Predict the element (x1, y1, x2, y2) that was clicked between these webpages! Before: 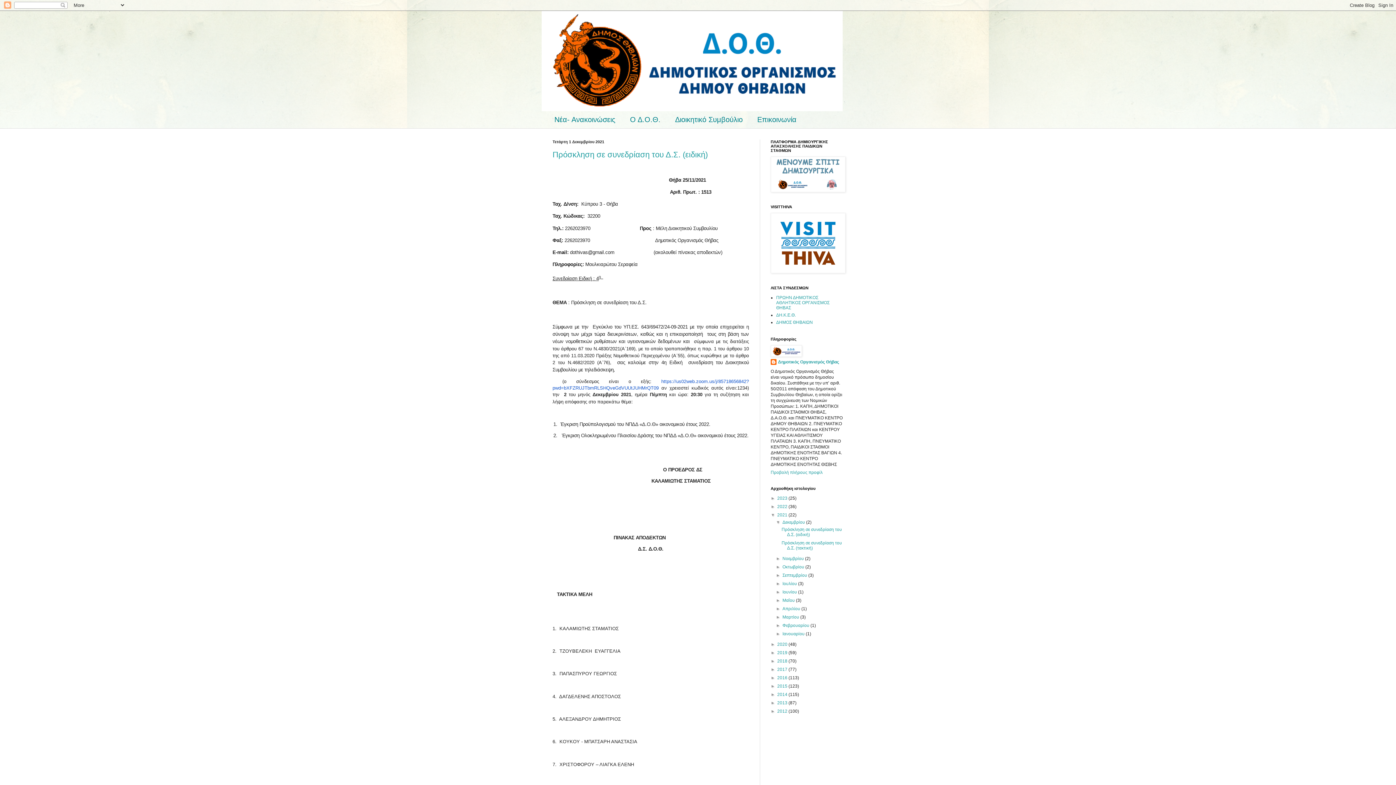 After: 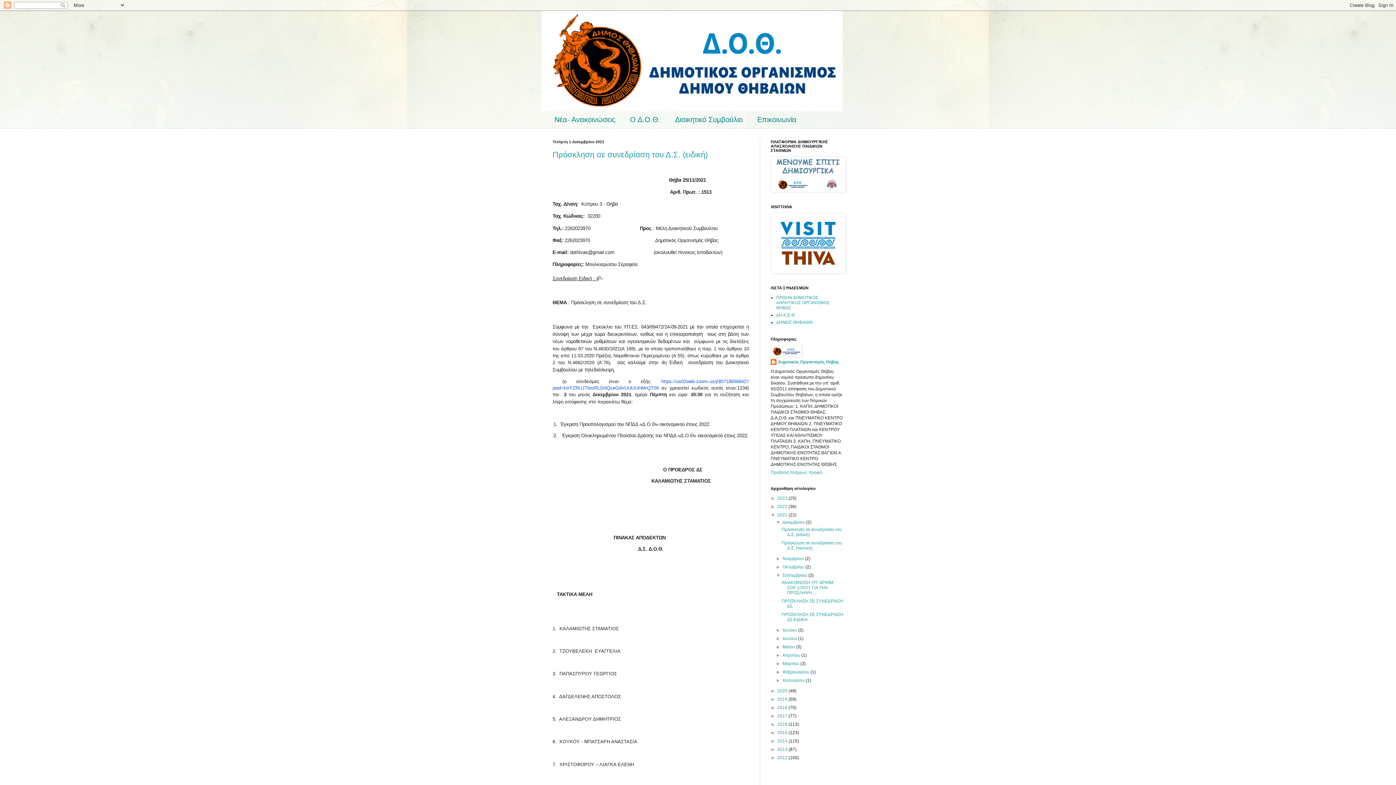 Action: label: ►   bbox: (776, 573, 782, 578)